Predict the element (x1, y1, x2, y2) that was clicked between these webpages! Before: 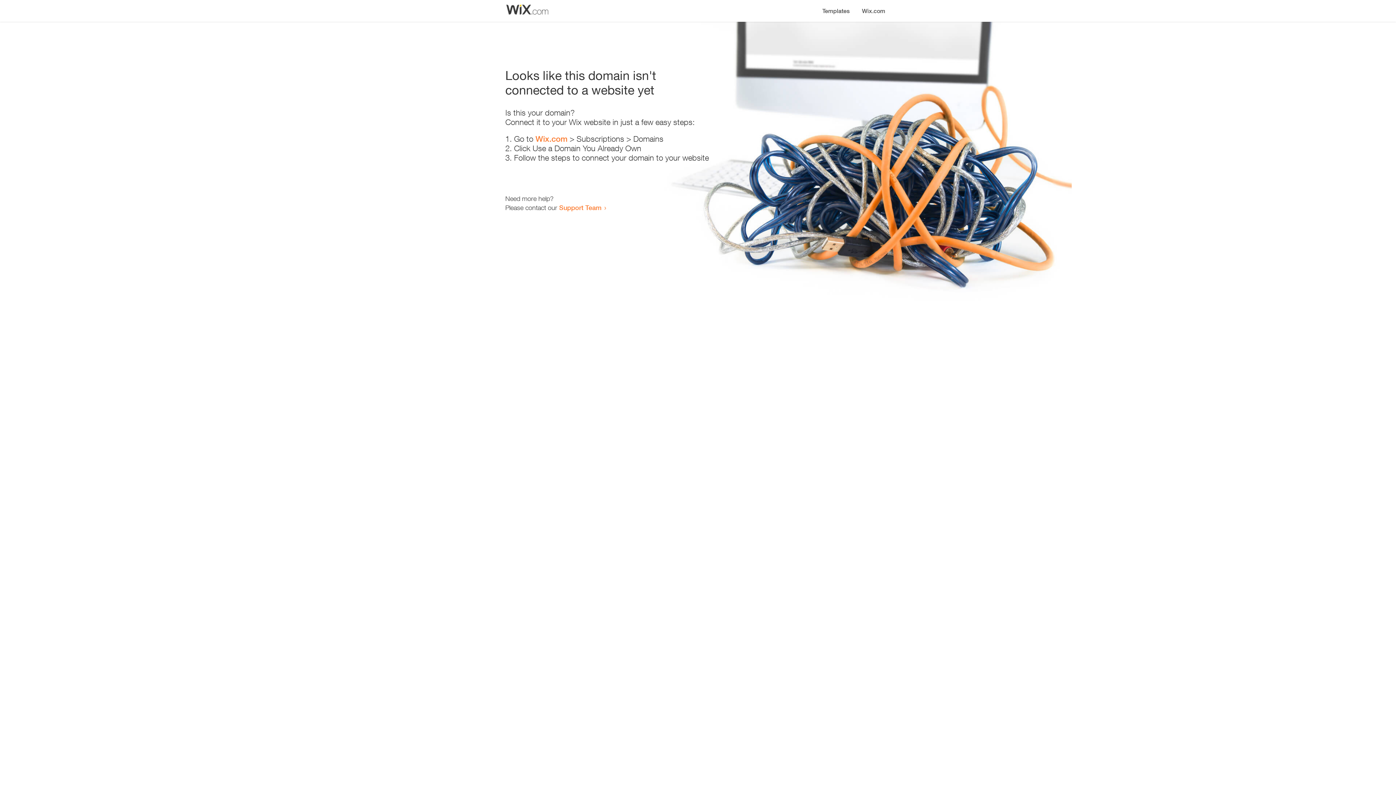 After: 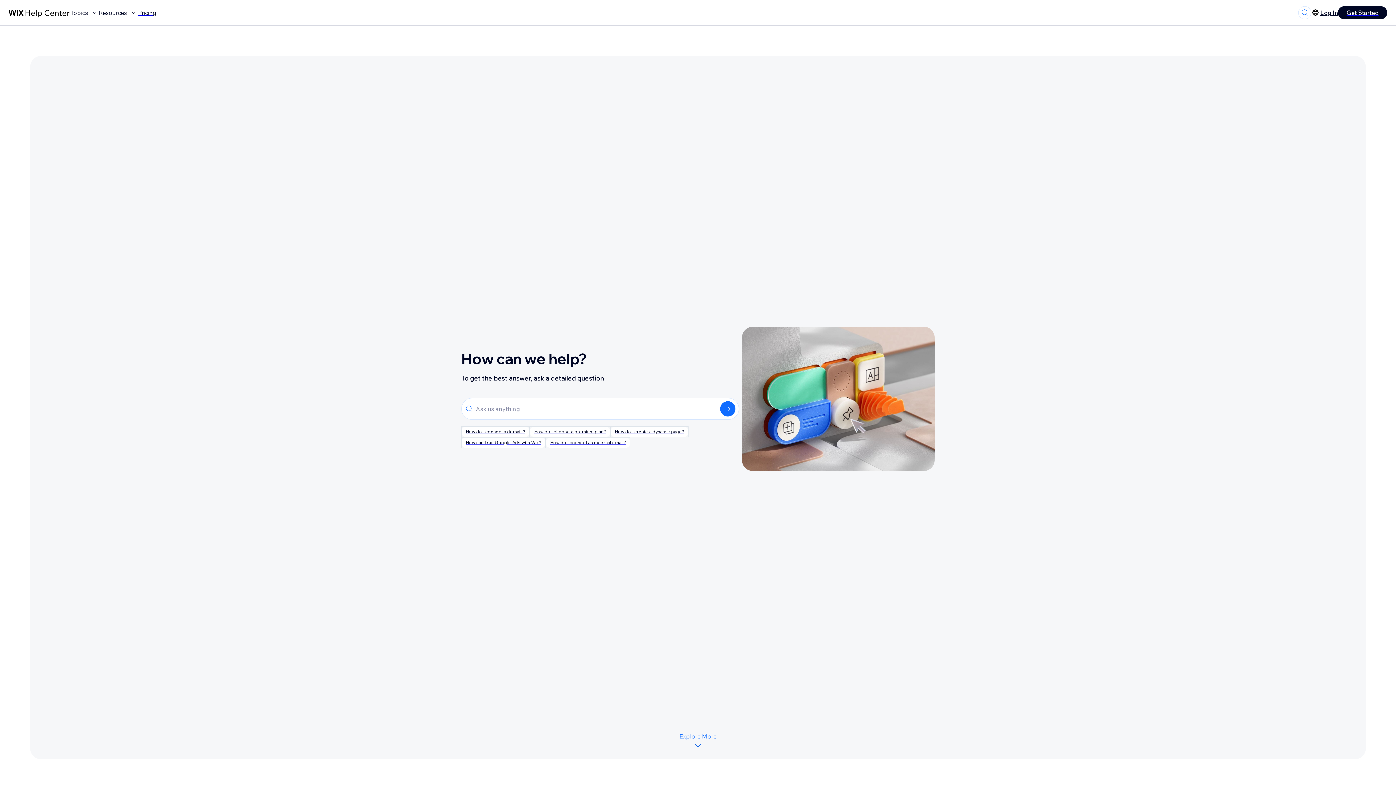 Action: bbox: (559, 203, 601, 211) label: Support Team